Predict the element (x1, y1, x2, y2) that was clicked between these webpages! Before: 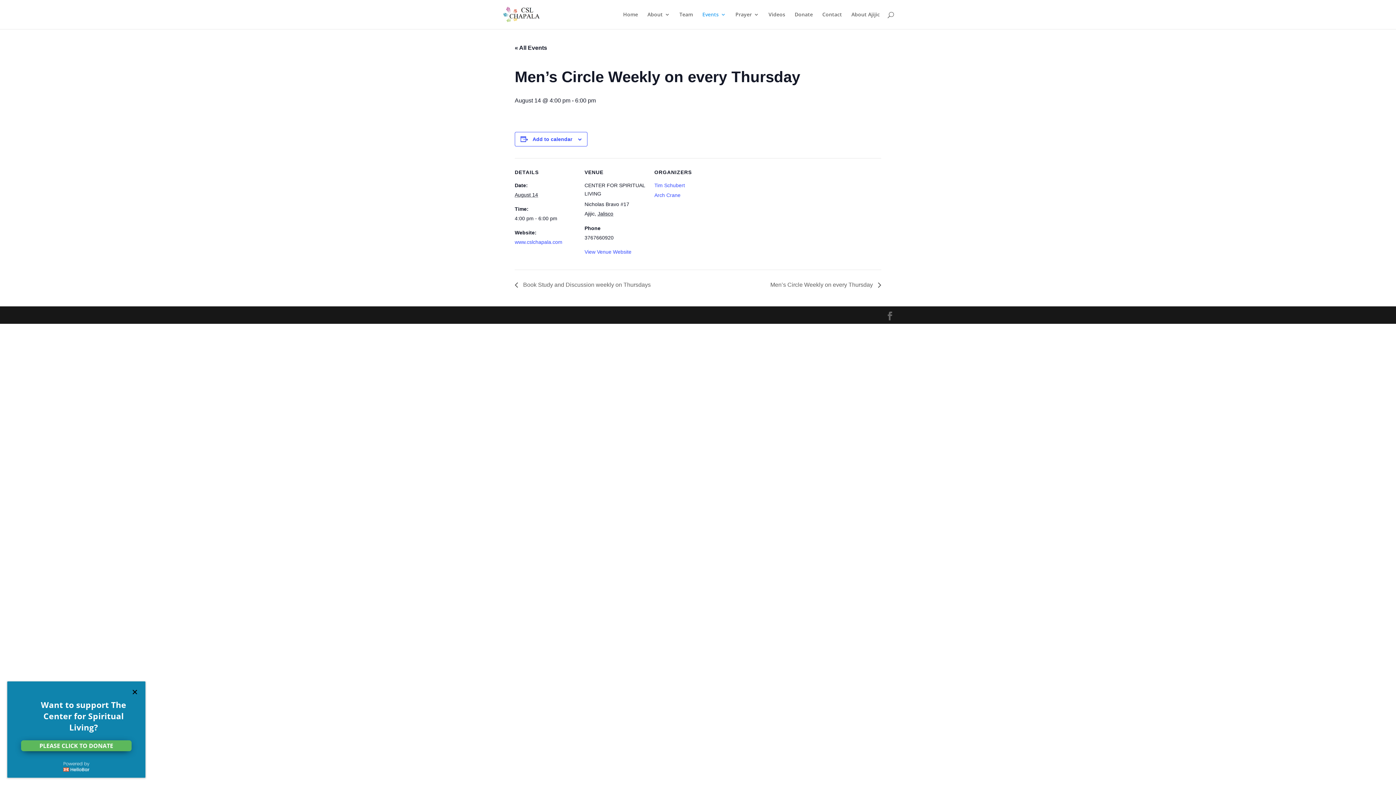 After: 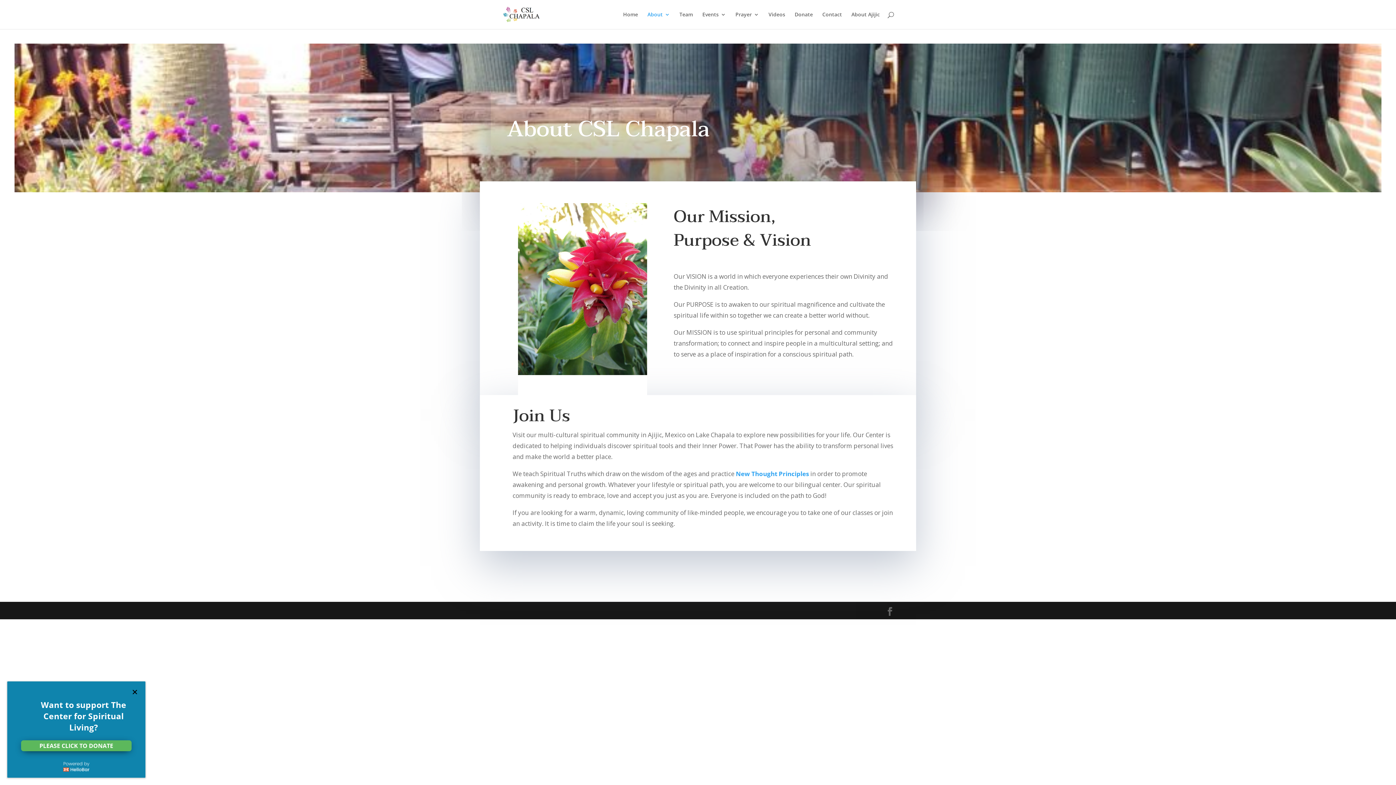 Action: bbox: (647, 12, 670, 29) label: About